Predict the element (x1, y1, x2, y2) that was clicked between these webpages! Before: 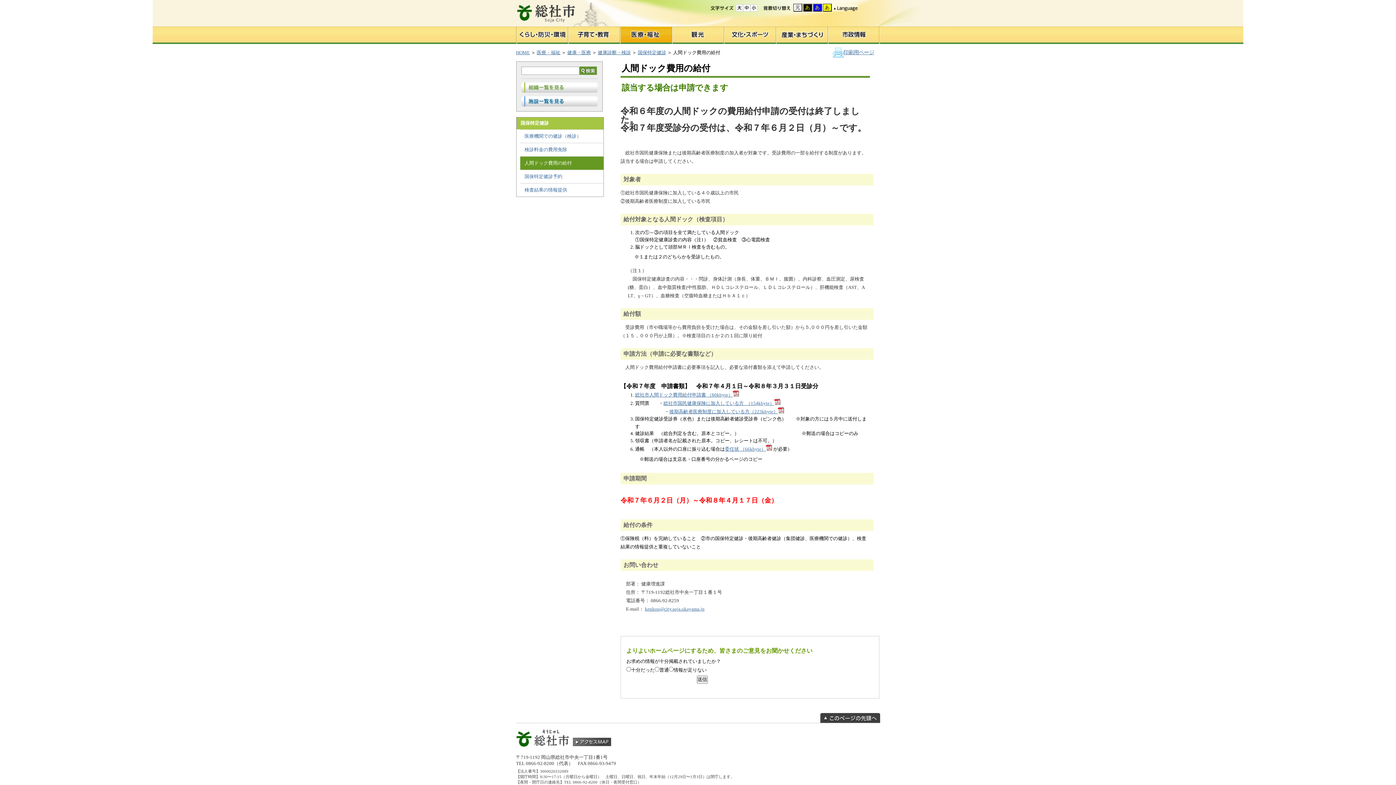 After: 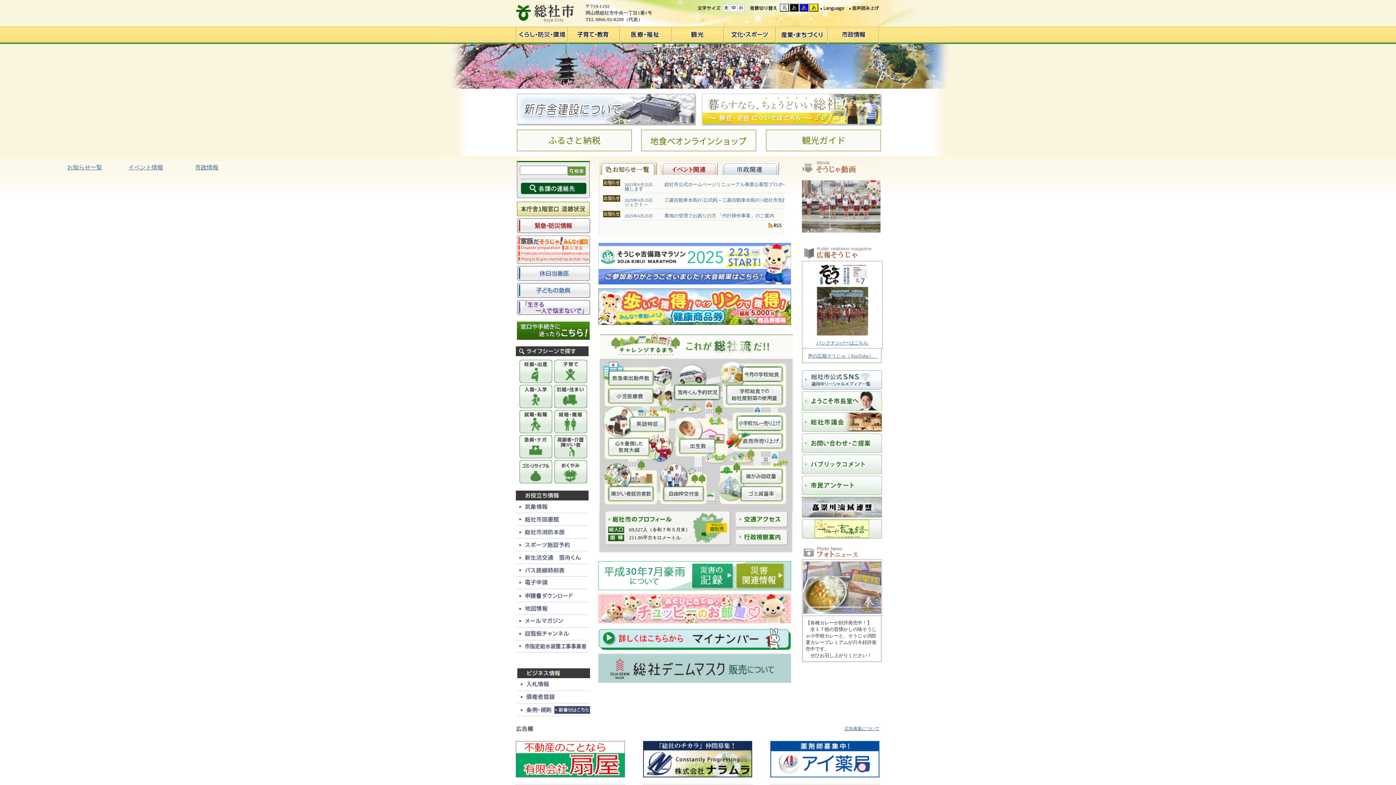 Action: bbox: (516, 21, 575, 27)